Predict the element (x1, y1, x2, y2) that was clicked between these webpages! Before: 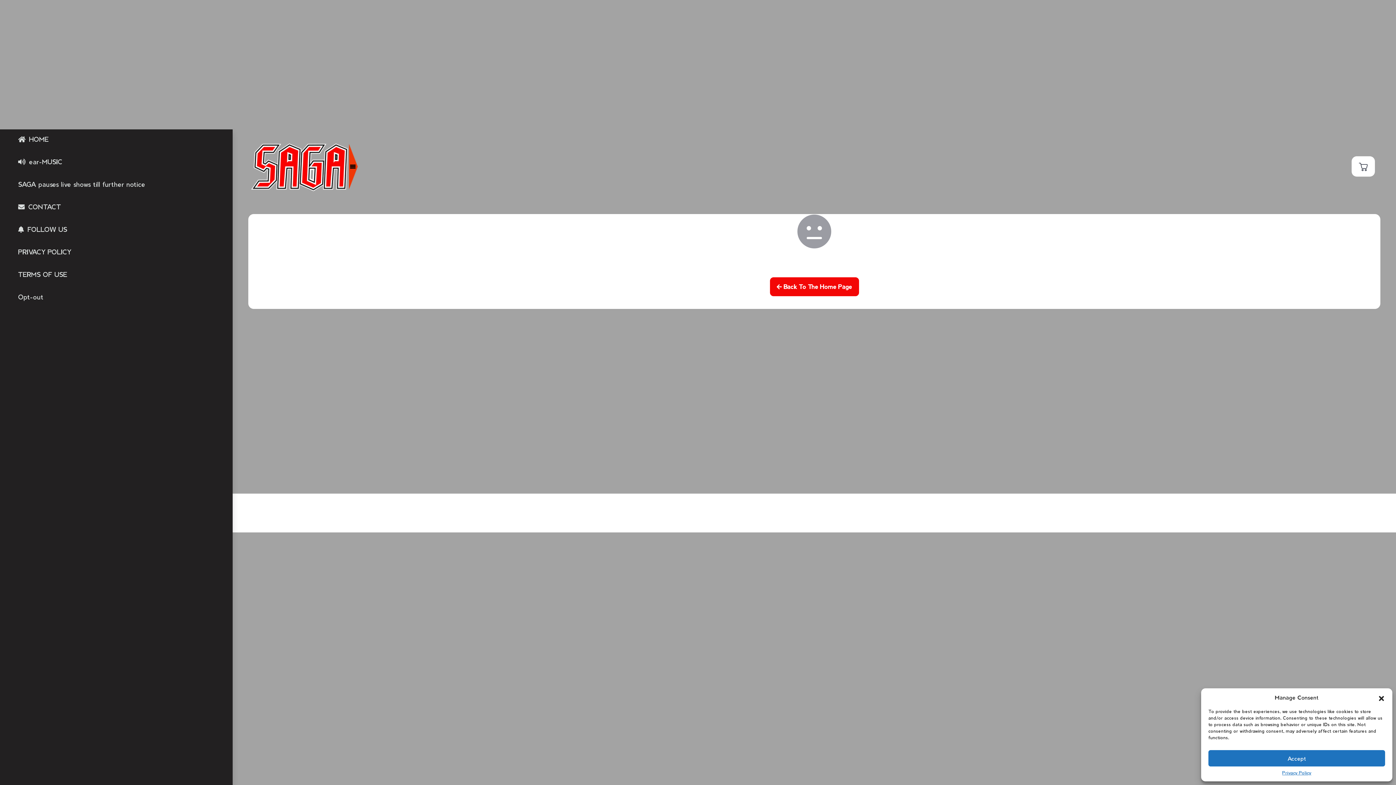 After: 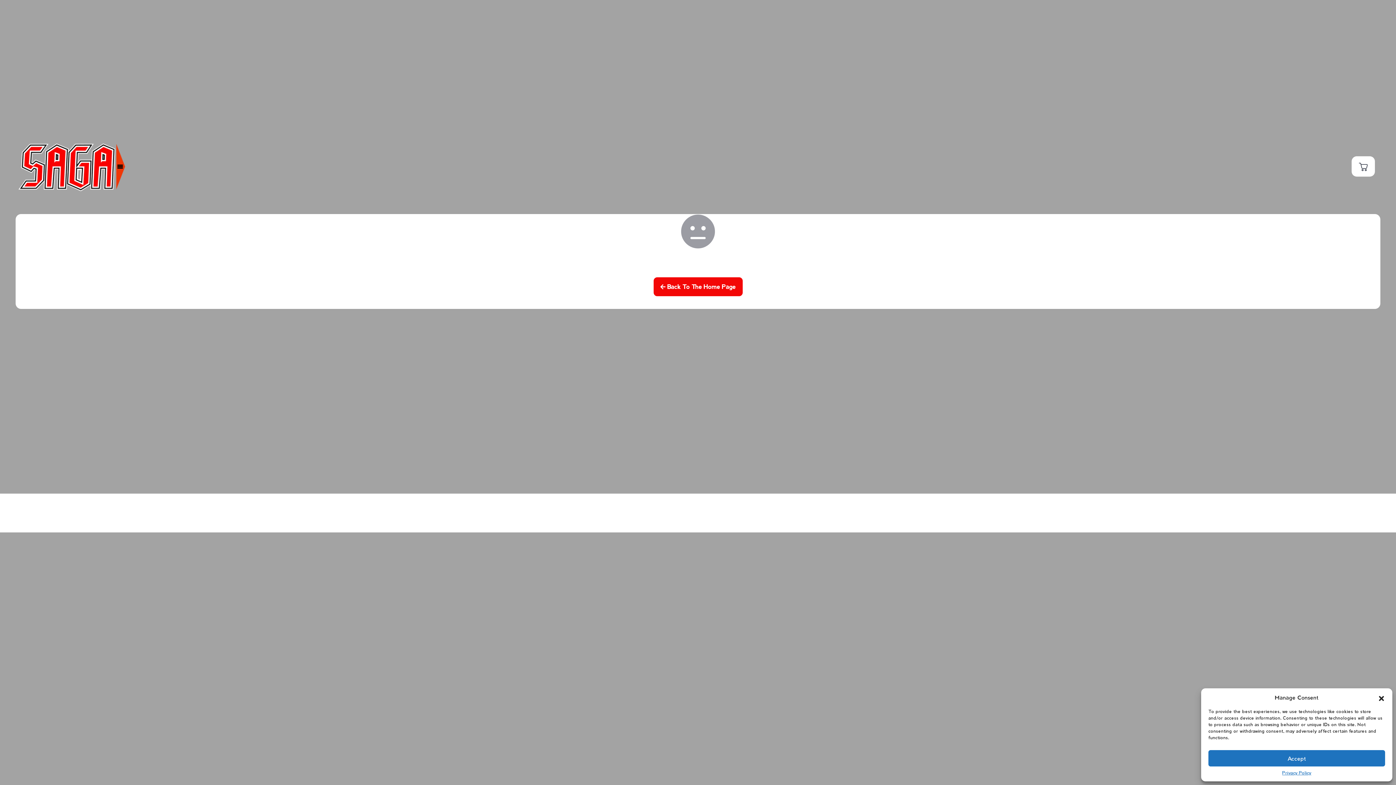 Action: bbox: (251, 15, 358, 64)